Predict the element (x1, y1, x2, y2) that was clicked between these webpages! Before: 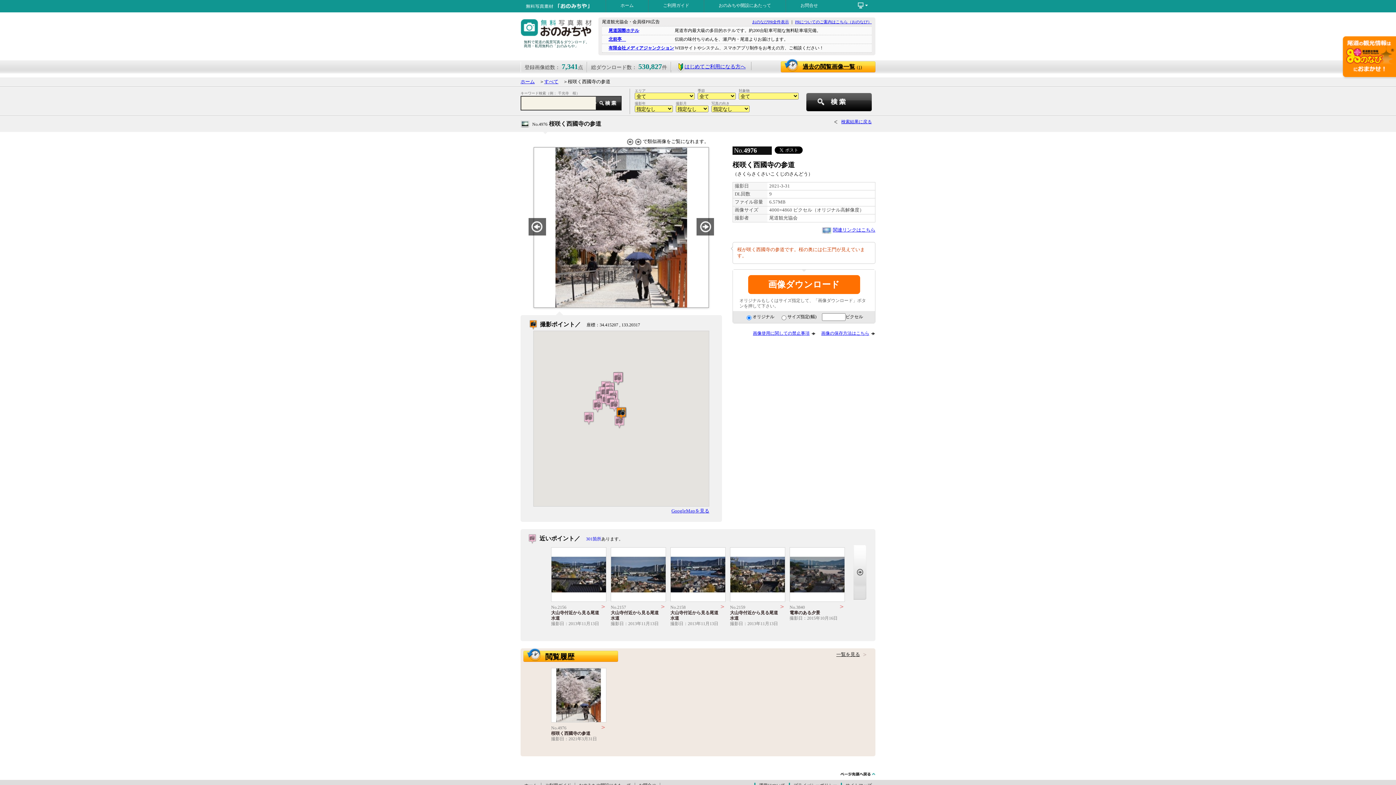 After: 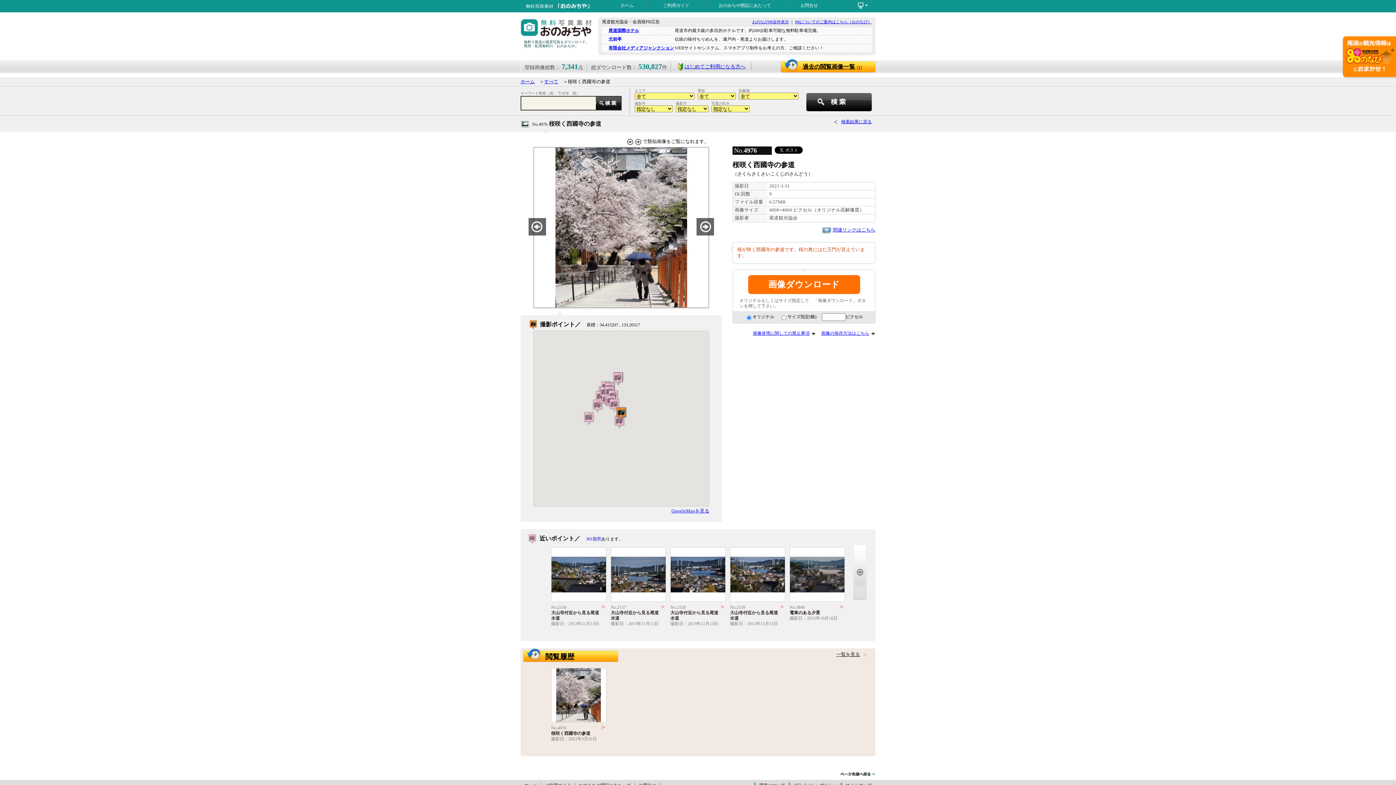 Action: bbox: (602, 36, 674, 42) label: 北前亭　